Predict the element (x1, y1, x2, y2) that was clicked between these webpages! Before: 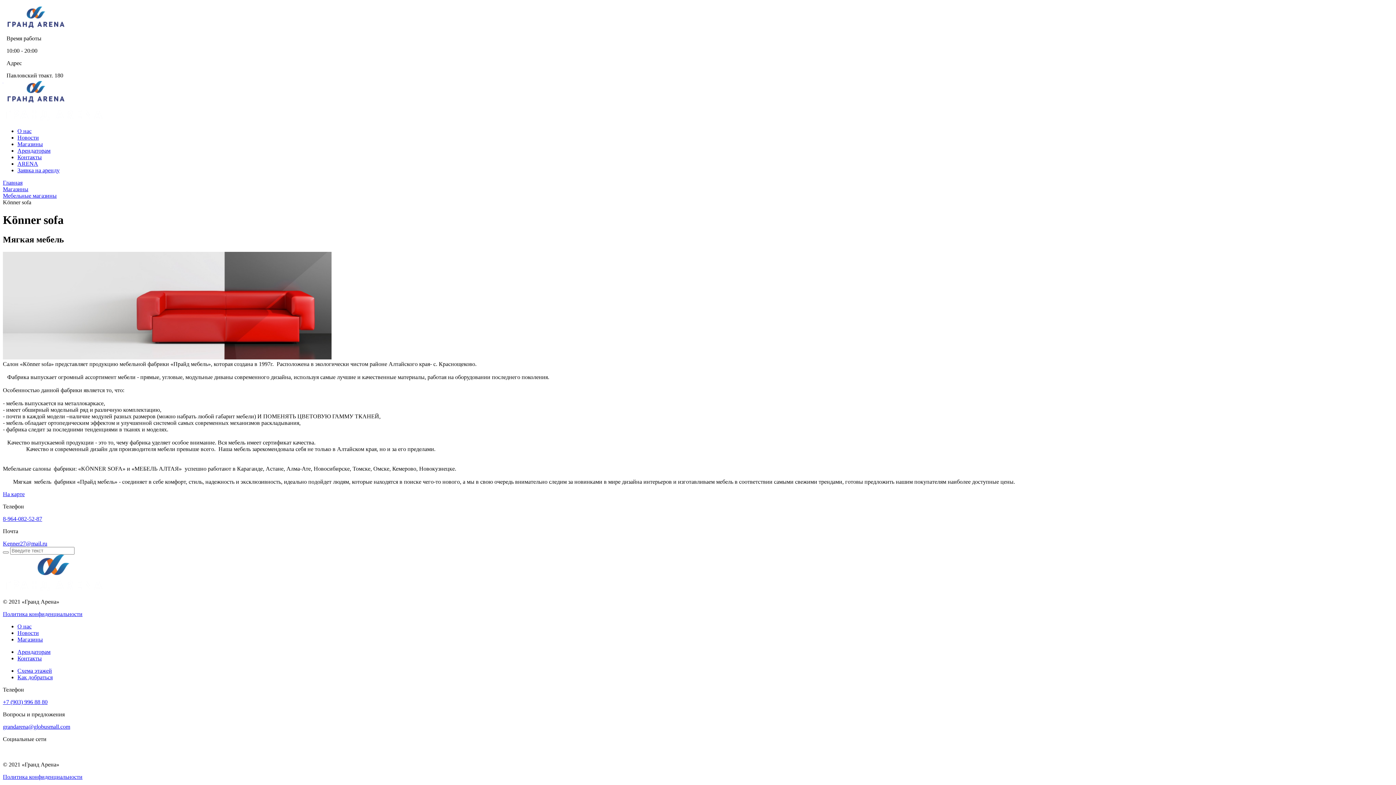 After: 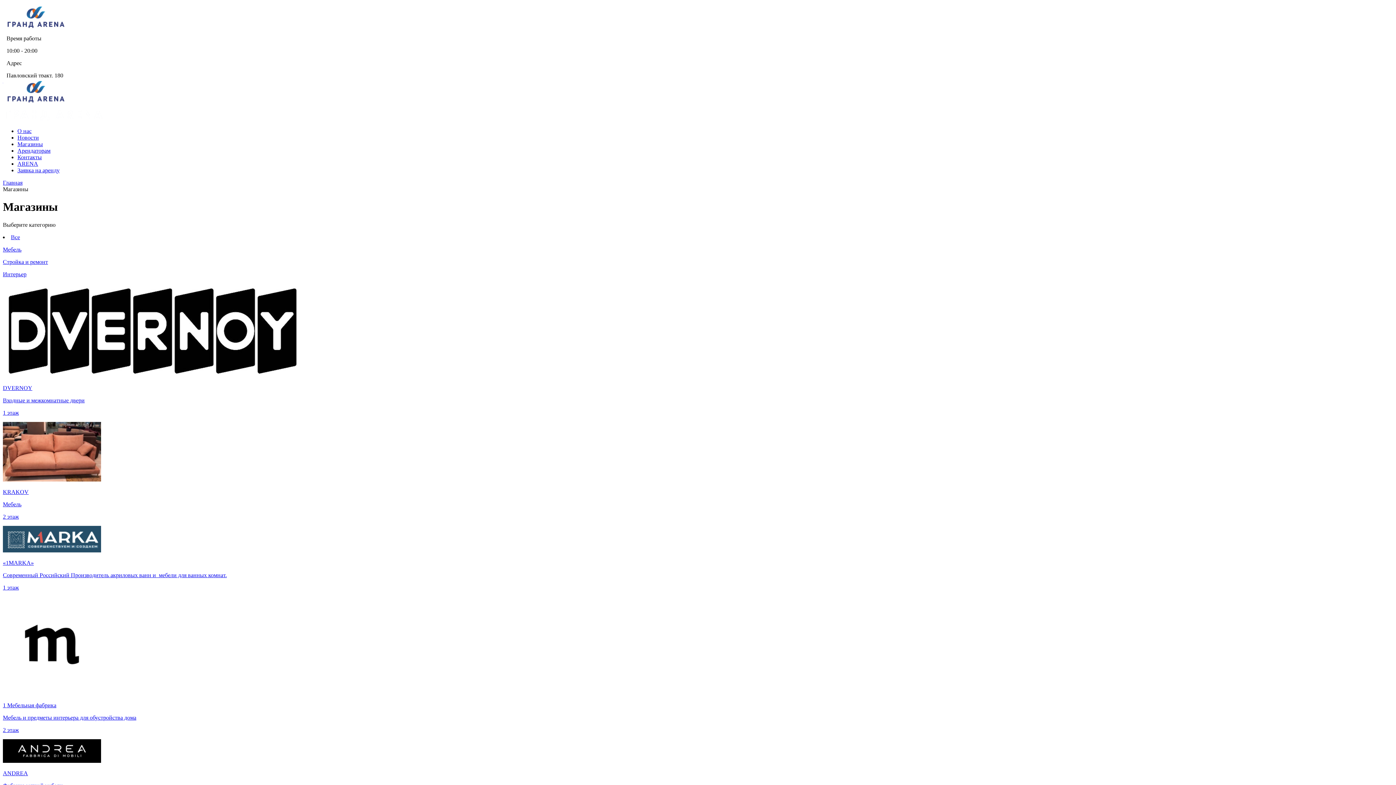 Action: bbox: (17, 141, 42, 147) label: Магазины